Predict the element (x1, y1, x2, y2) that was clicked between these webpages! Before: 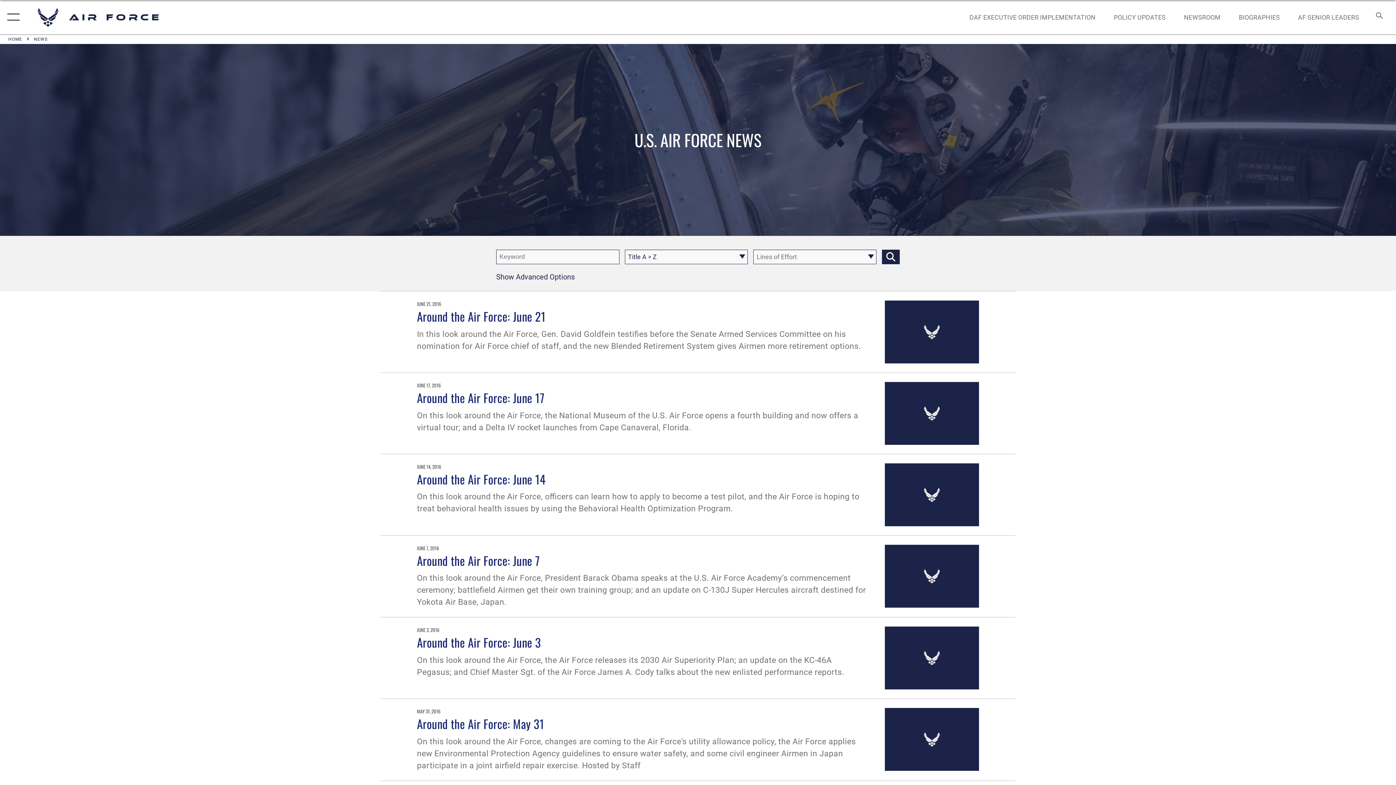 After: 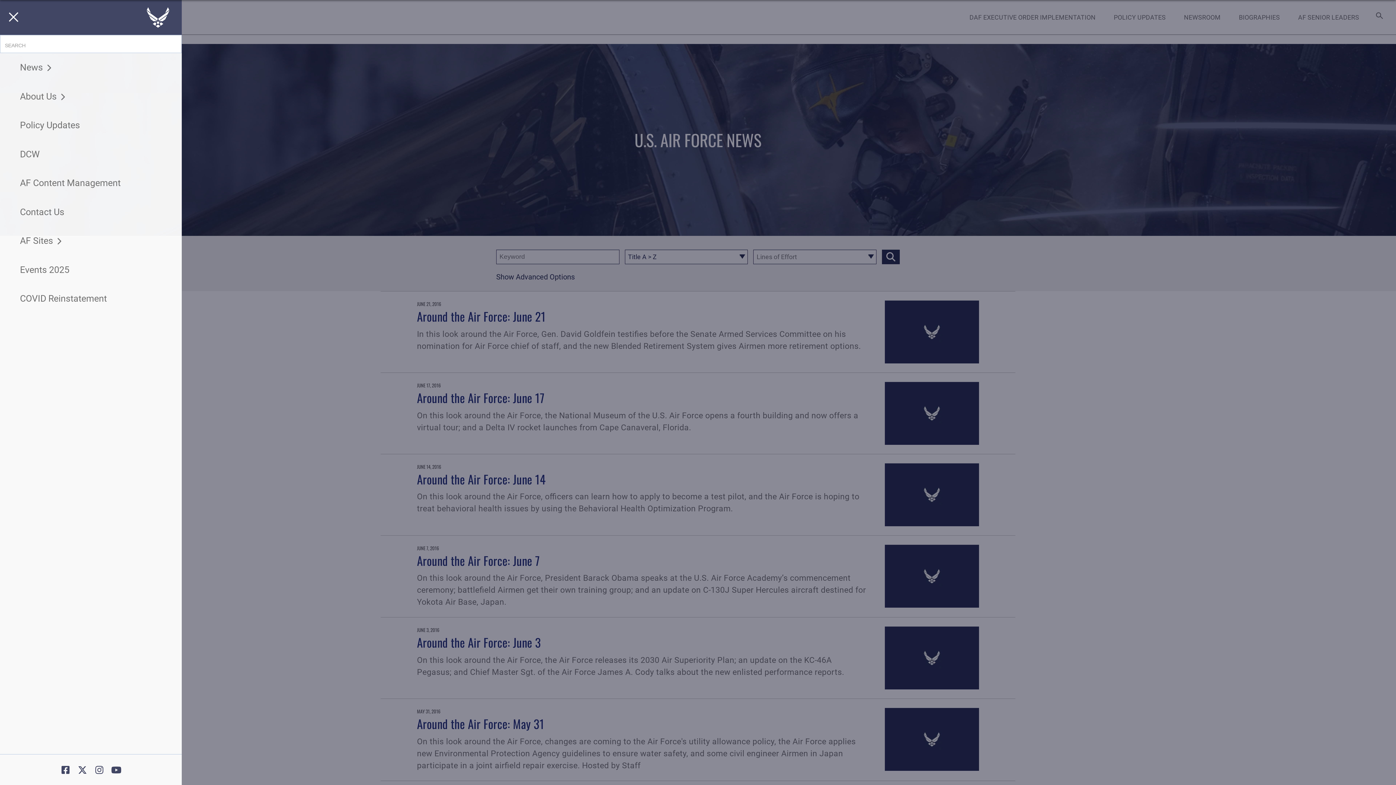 Action: label: Show or Hide Navigation bbox: (0, 0, 23, 34)